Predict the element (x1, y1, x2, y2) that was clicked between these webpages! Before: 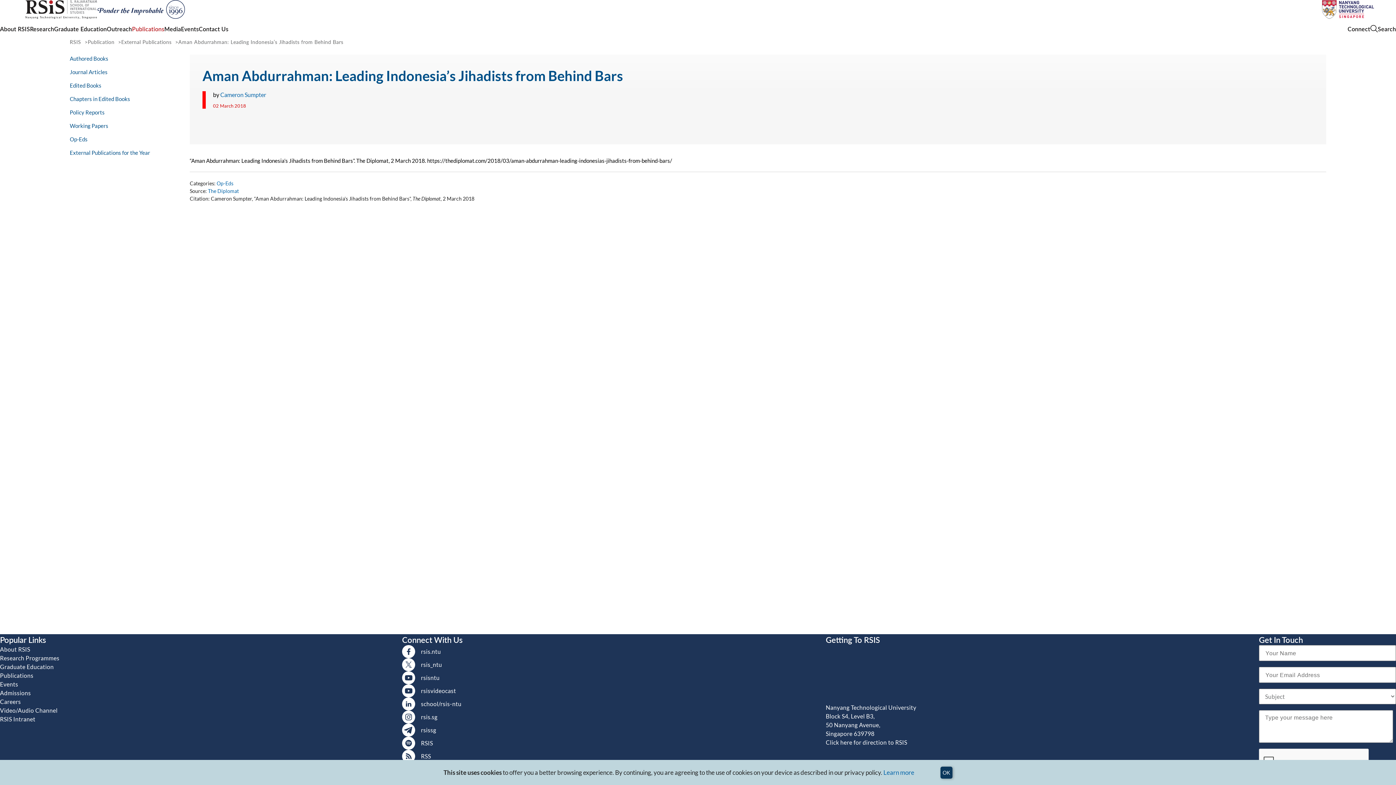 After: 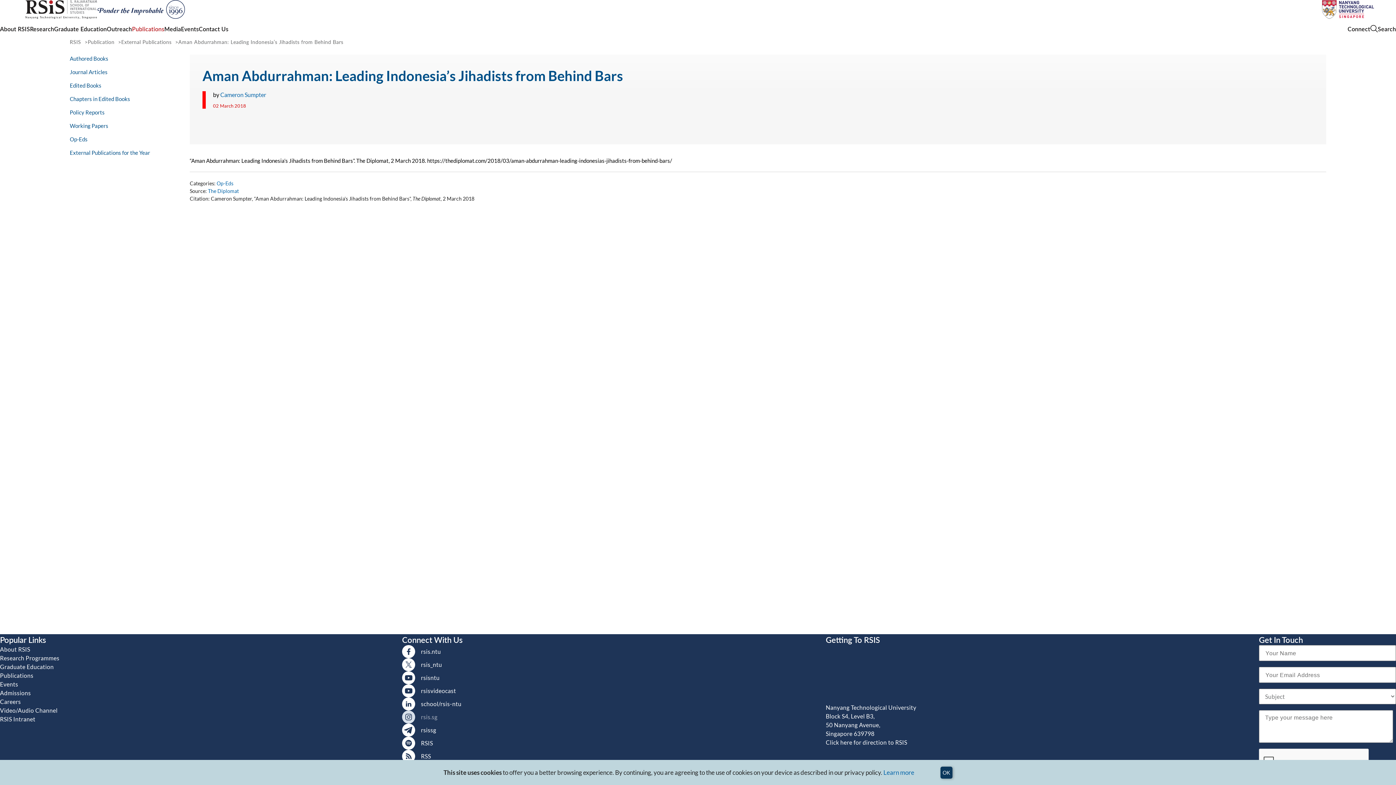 Action: bbox: (402, 710, 483, 724) label: rsis.sg